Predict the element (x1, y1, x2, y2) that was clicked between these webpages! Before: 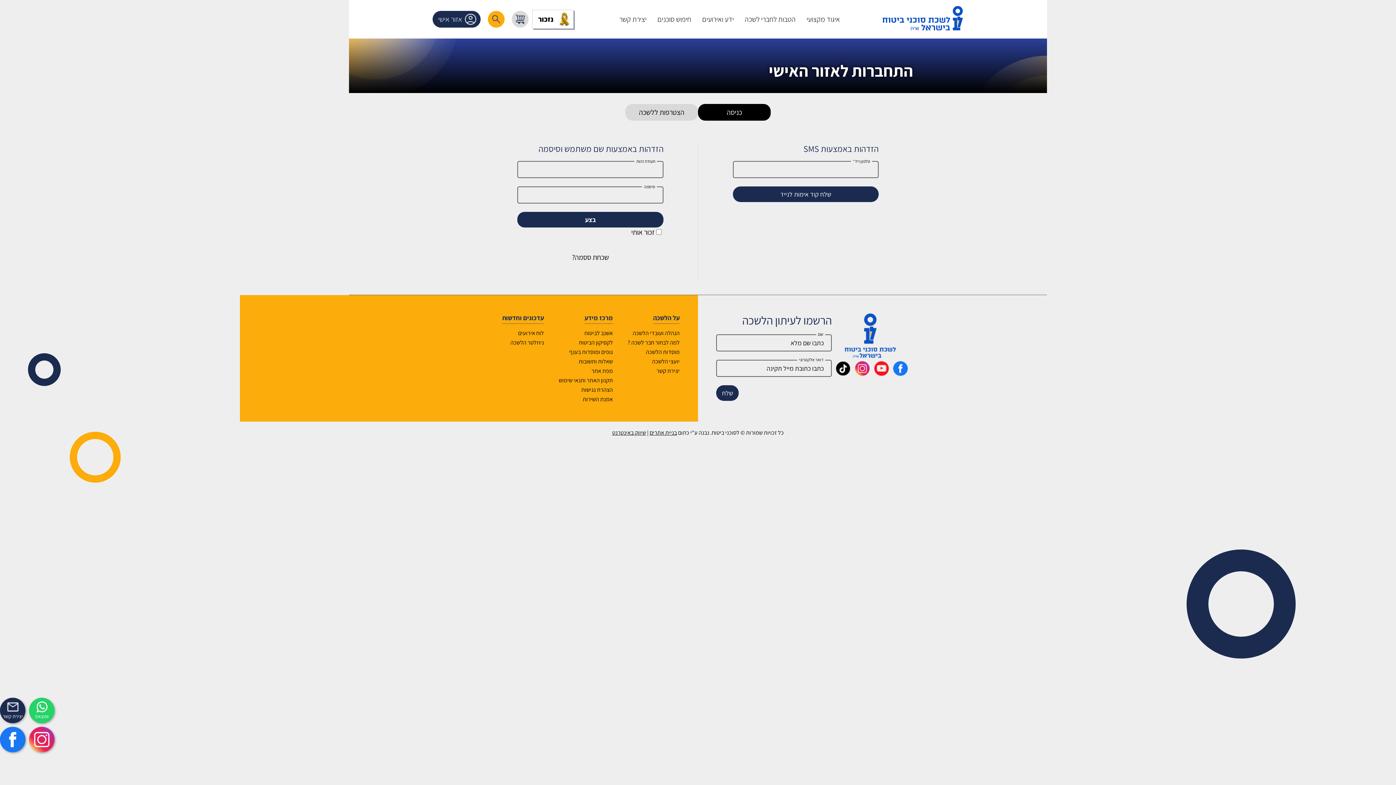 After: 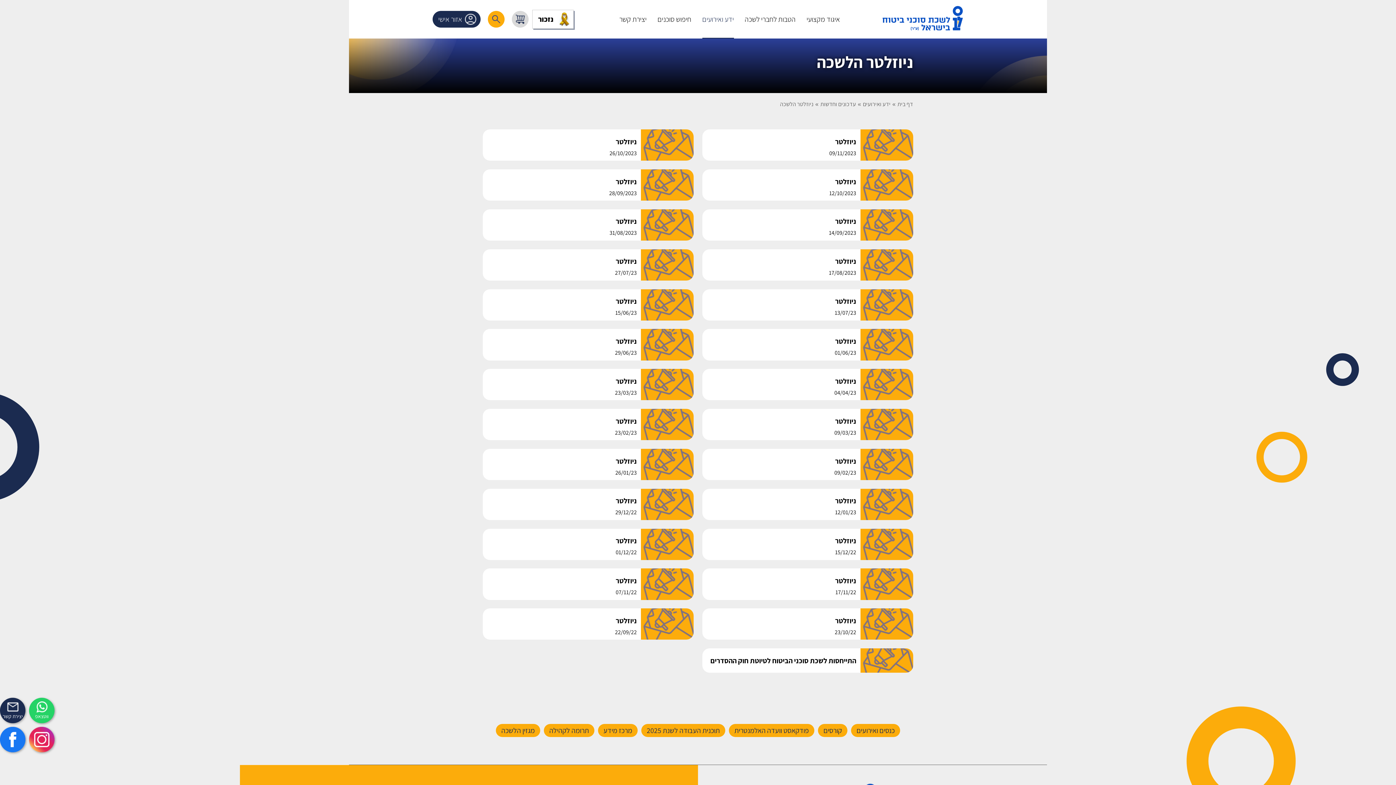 Action: label: ניוזלטר הלשכה bbox: (487, 339, 544, 346)